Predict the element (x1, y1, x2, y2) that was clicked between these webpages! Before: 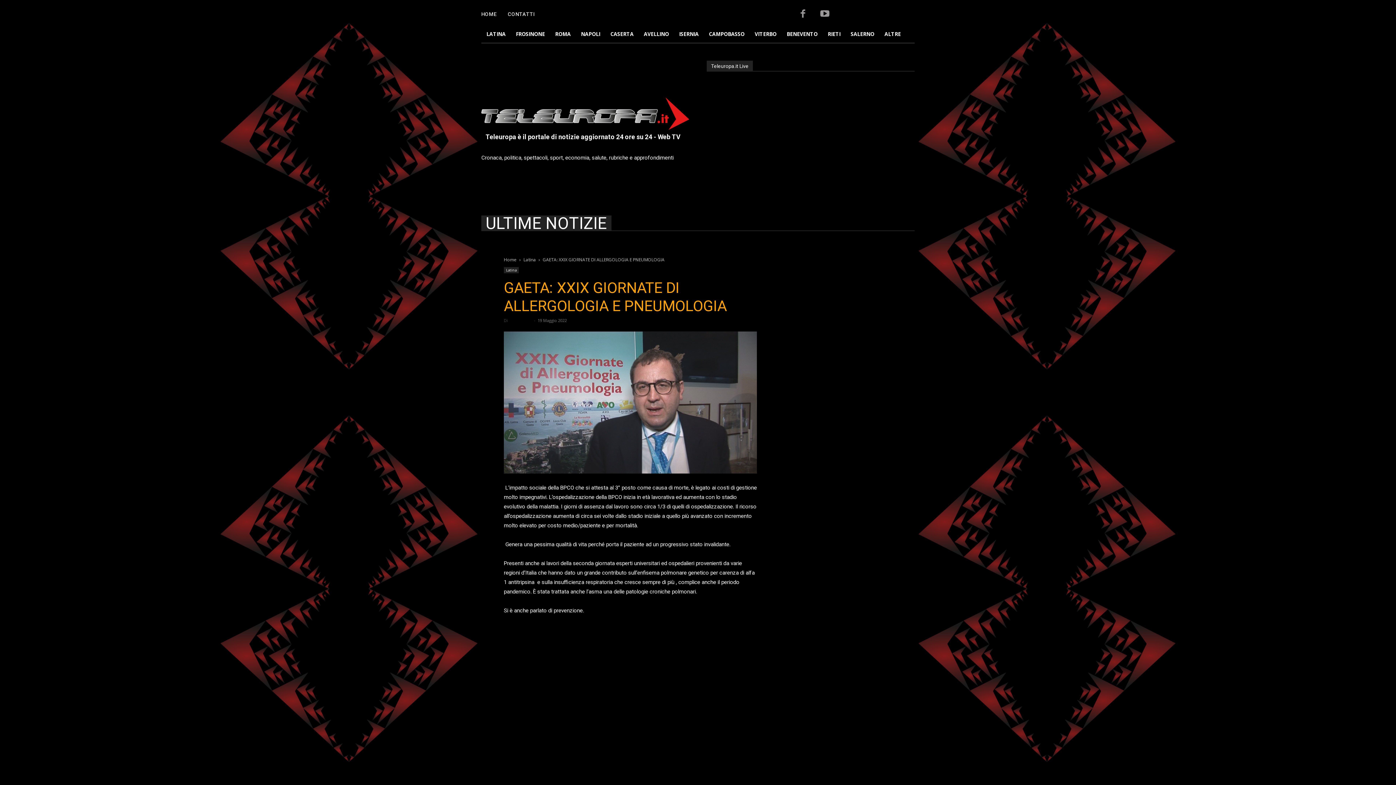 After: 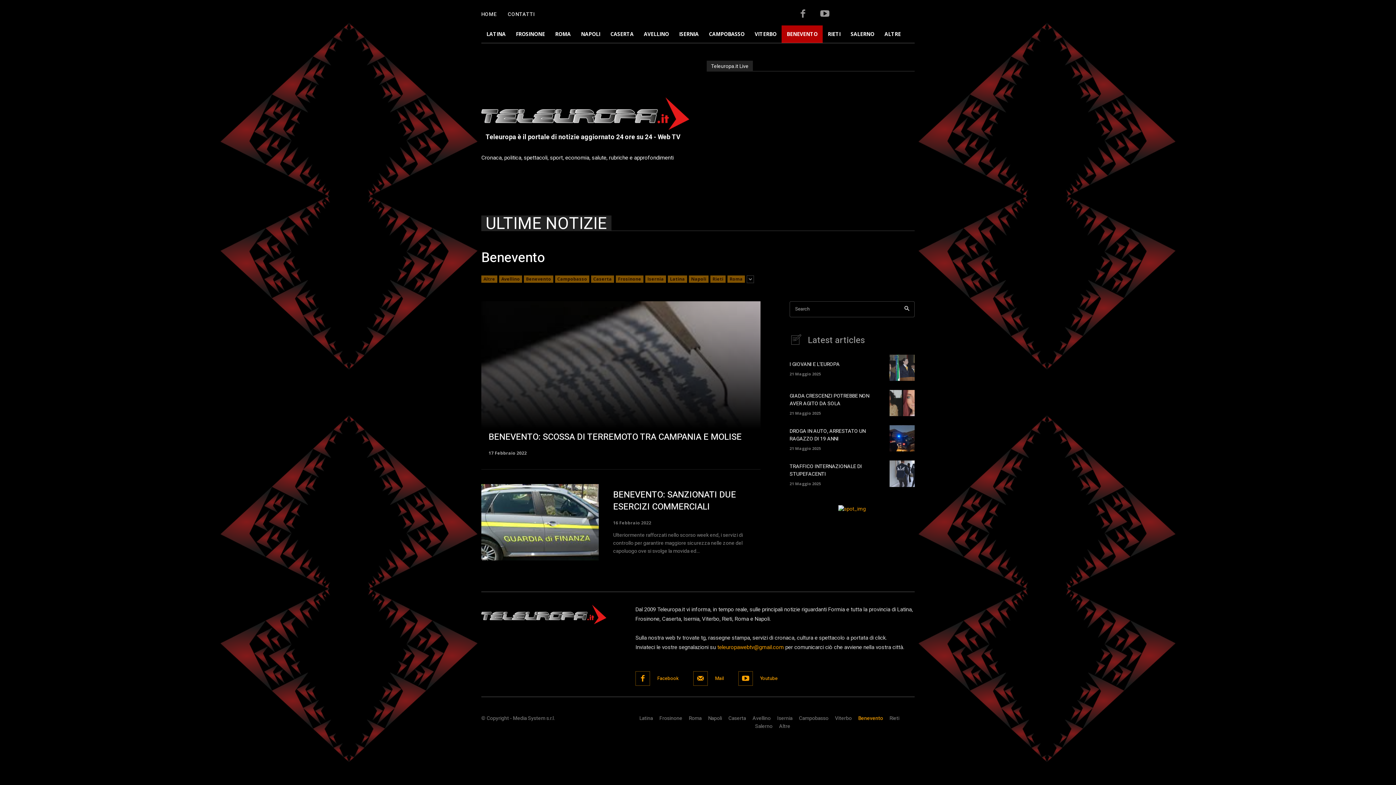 Action: label: BENEVENTO bbox: (781, 25, 822, 42)